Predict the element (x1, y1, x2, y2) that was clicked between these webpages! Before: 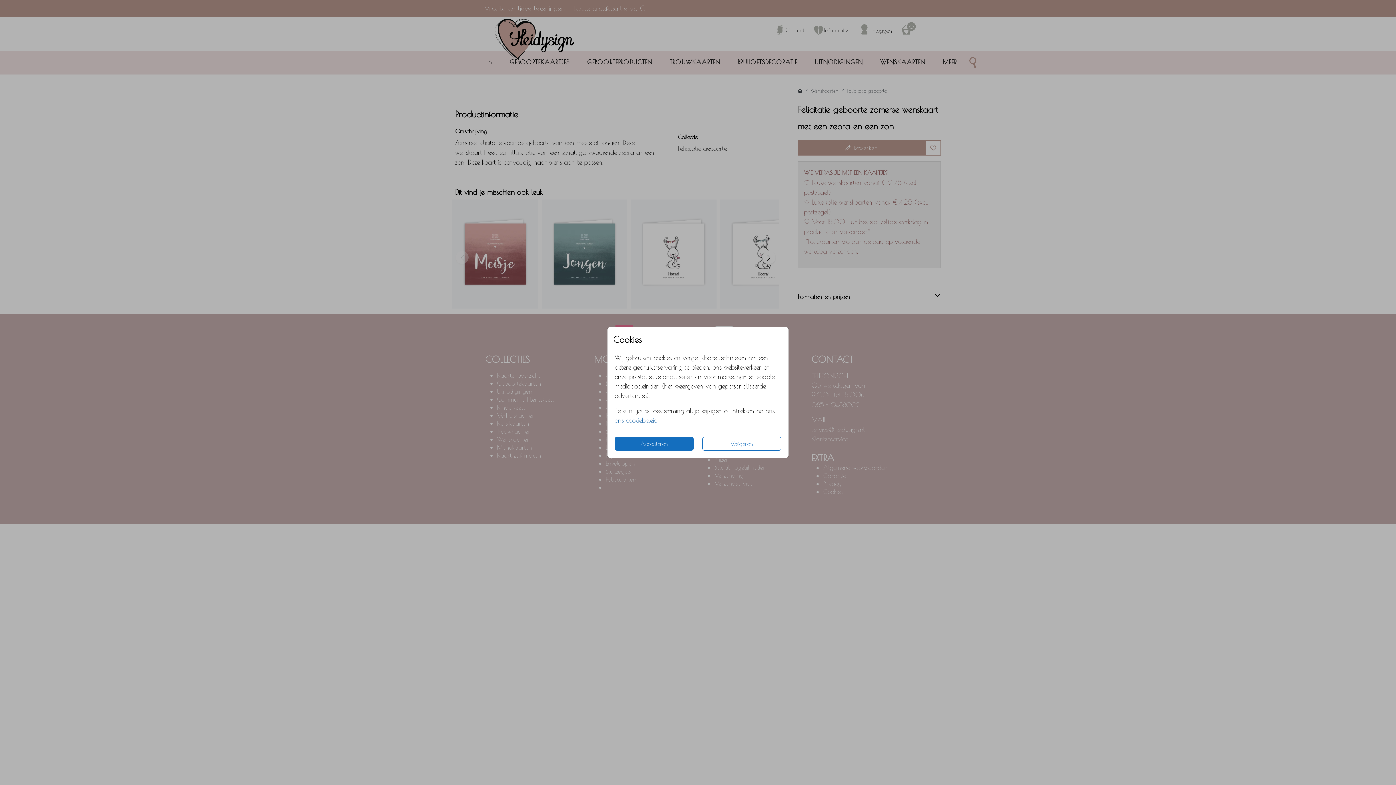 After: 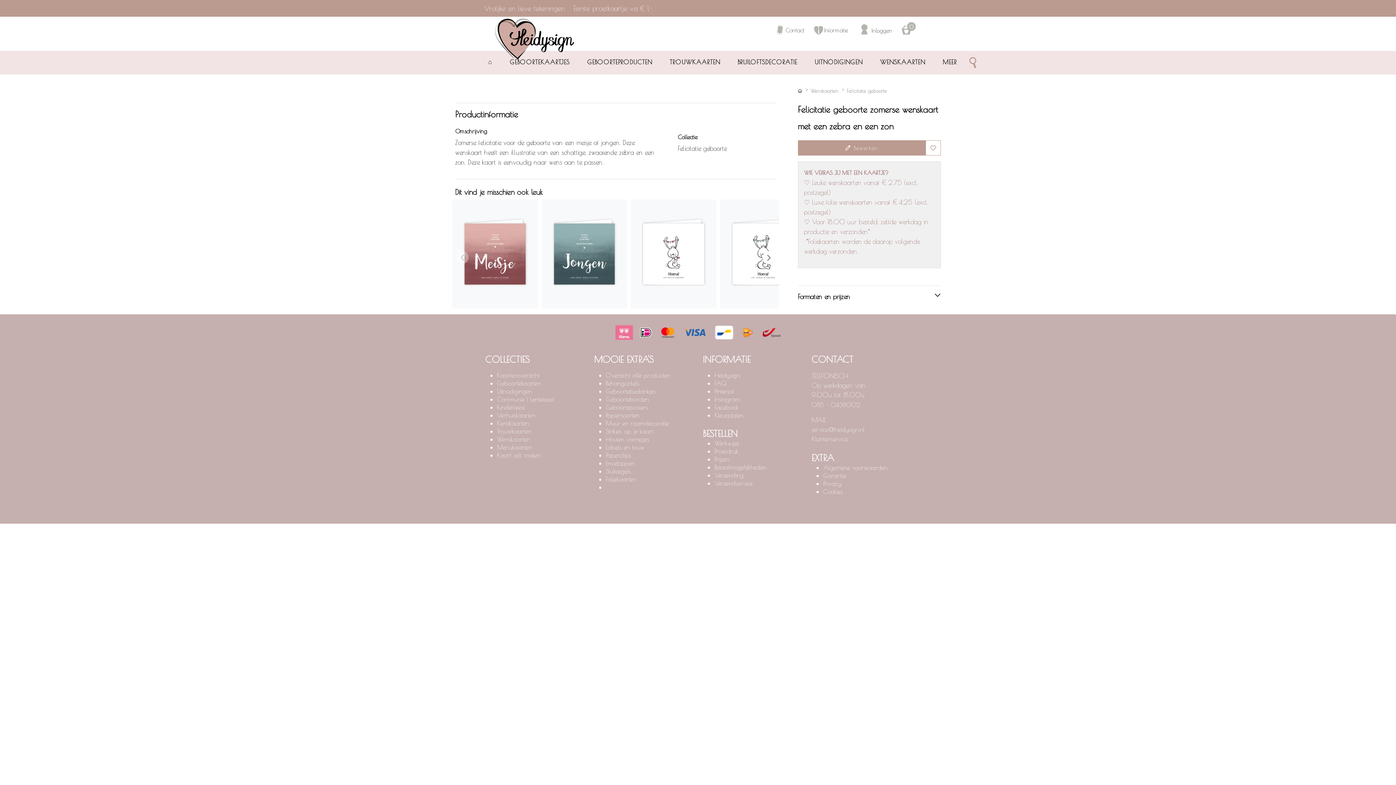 Action: bbox: (614, 437, 693, 450) label: Accepteren